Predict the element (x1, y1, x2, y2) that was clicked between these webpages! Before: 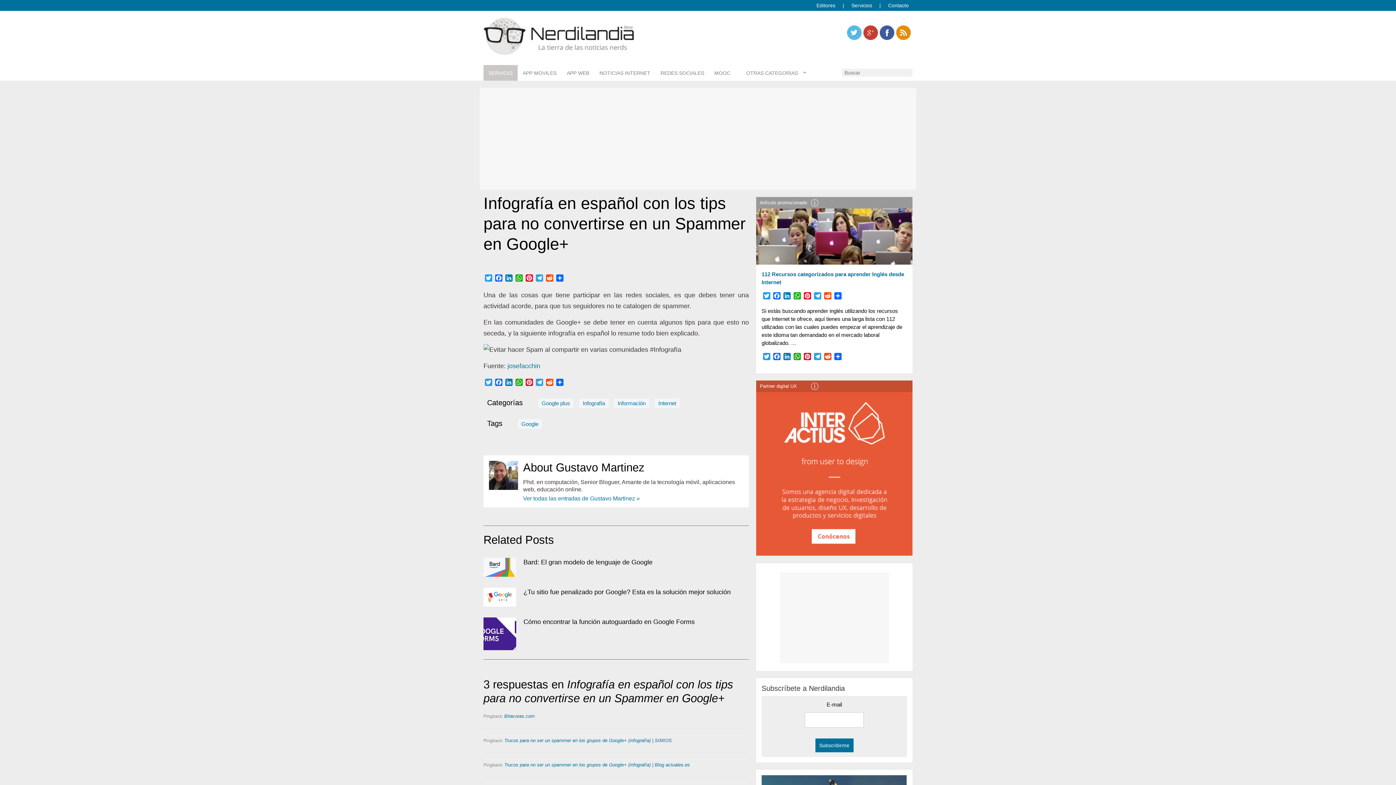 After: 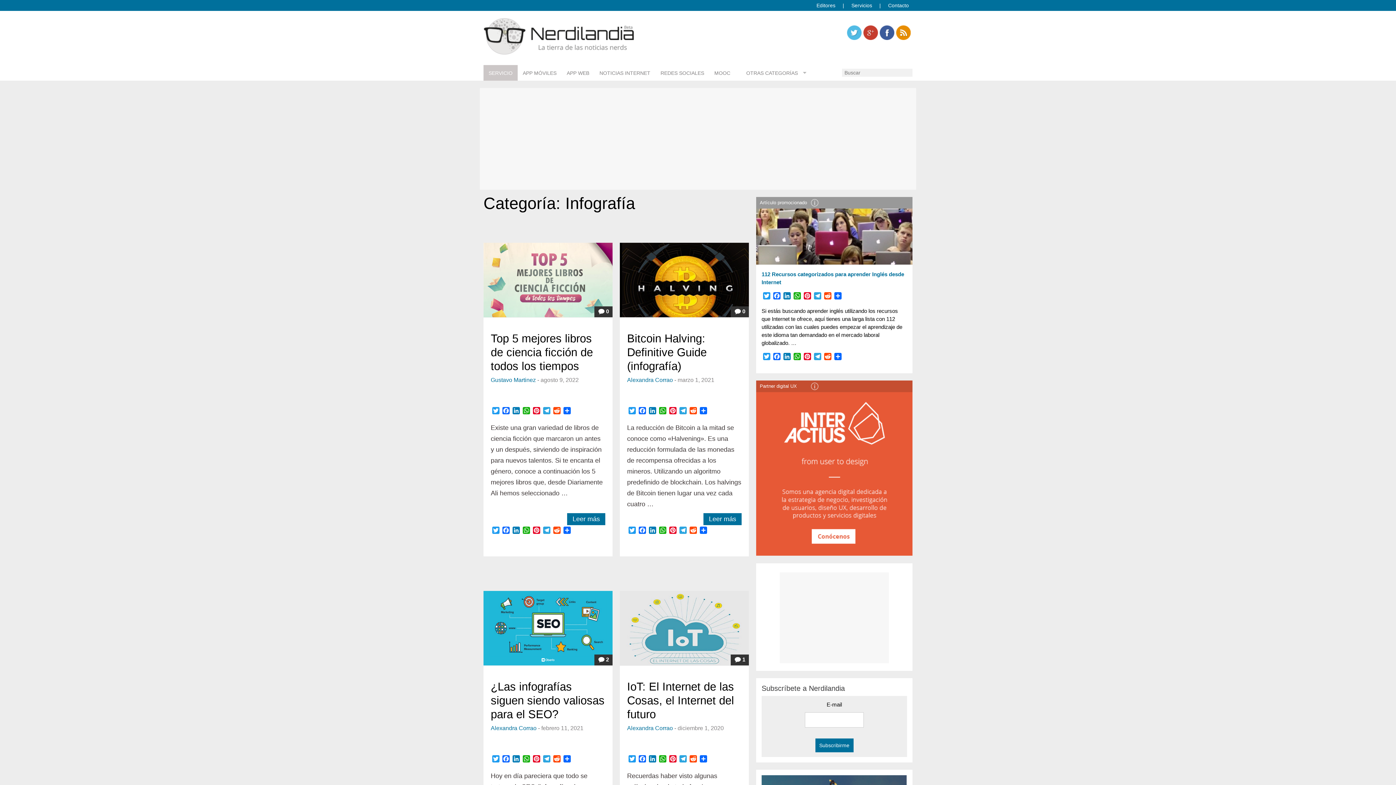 Action: label: Infografía bbox: (579, 398, 608, 408)